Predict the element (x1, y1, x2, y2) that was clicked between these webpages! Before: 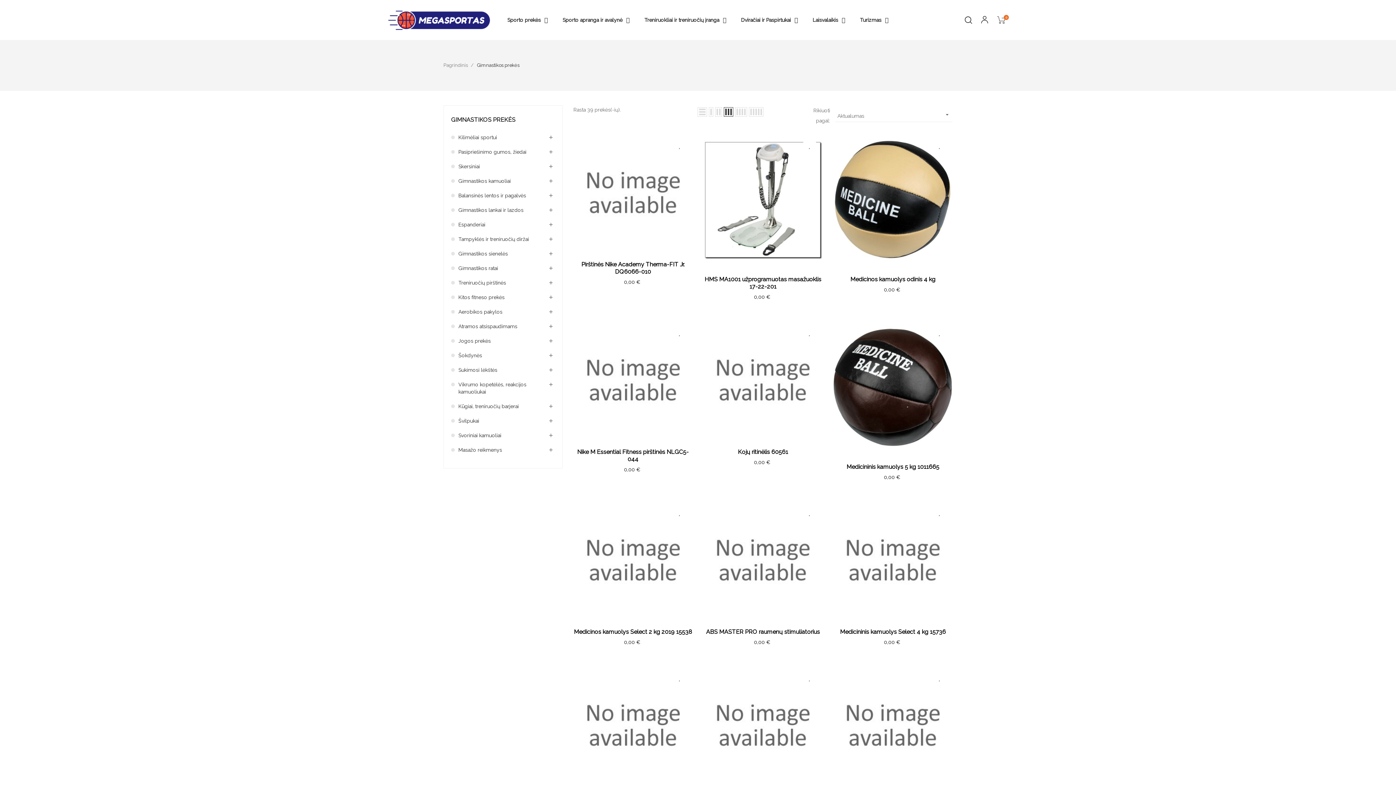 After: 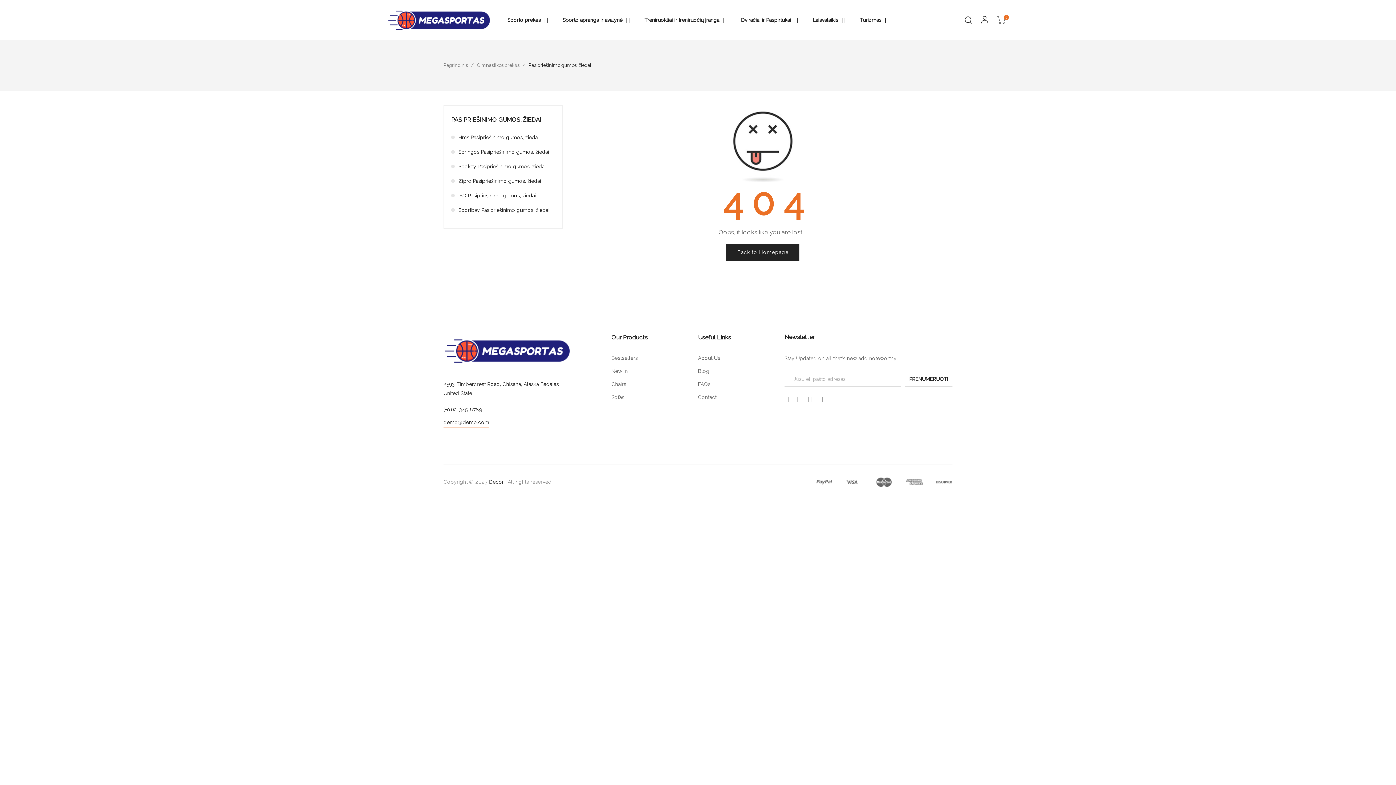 Action: bbox: (458, 144, 555, 159) label: Pasipriešinimo gumos, žiedai